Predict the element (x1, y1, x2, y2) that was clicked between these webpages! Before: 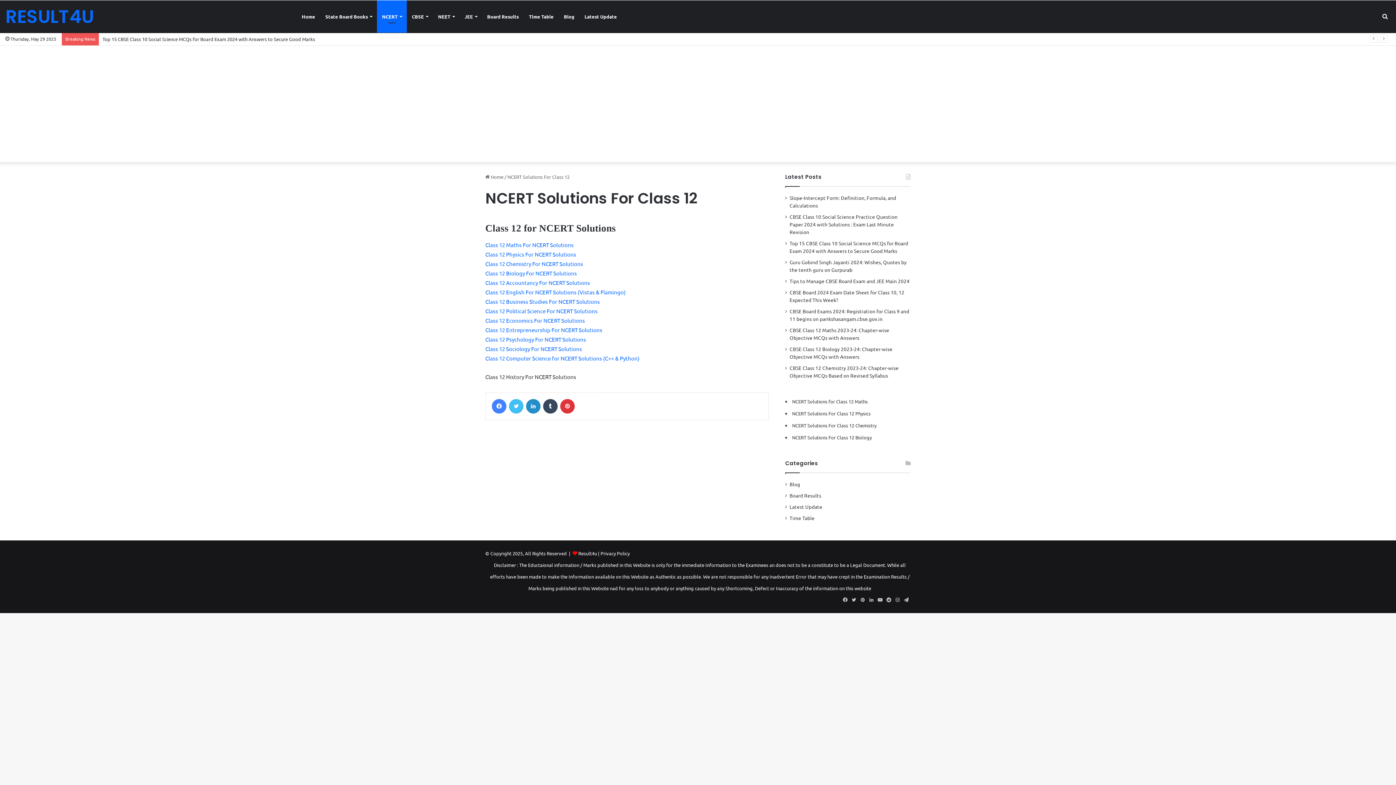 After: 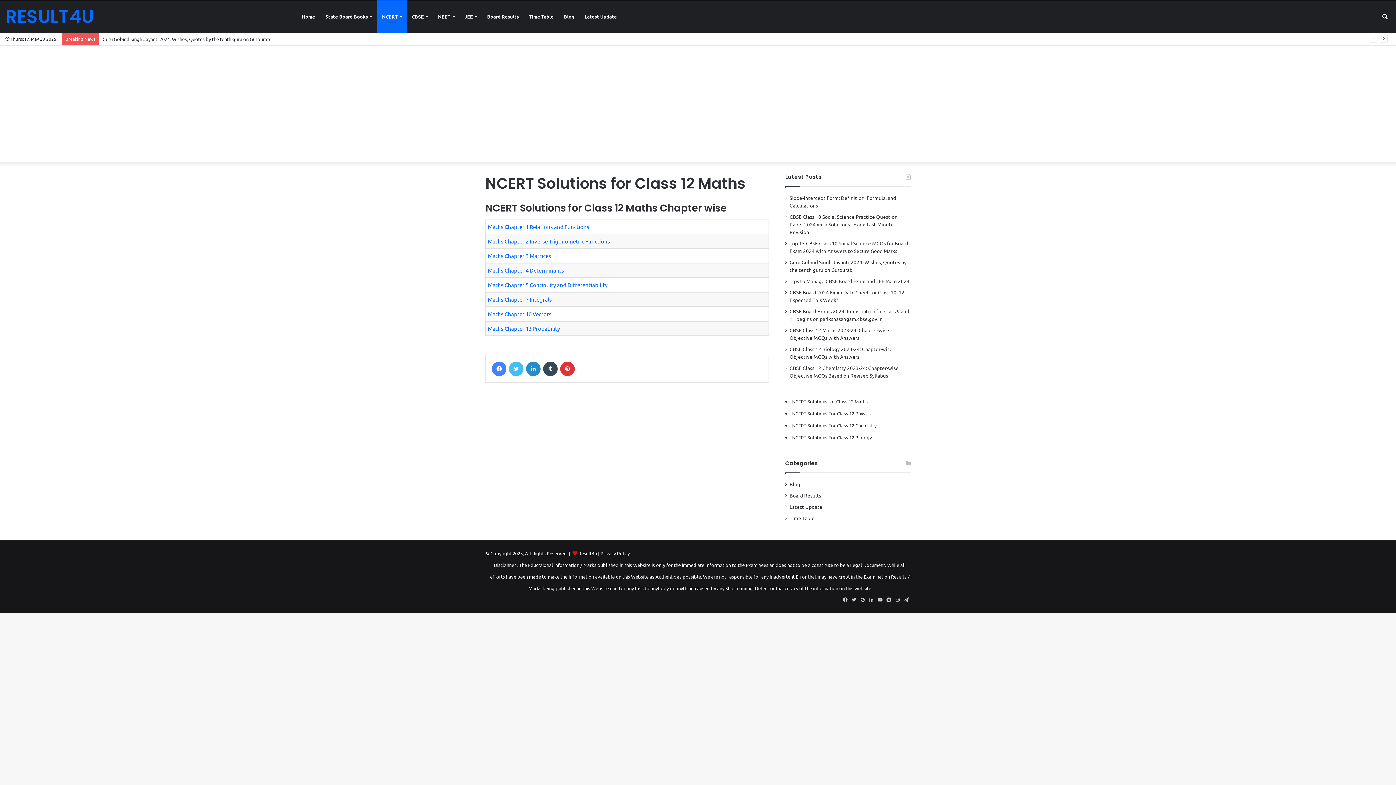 Action: bbox: (792, 398, 868, 404) label: NCERT Solutions for Class 12 Maths